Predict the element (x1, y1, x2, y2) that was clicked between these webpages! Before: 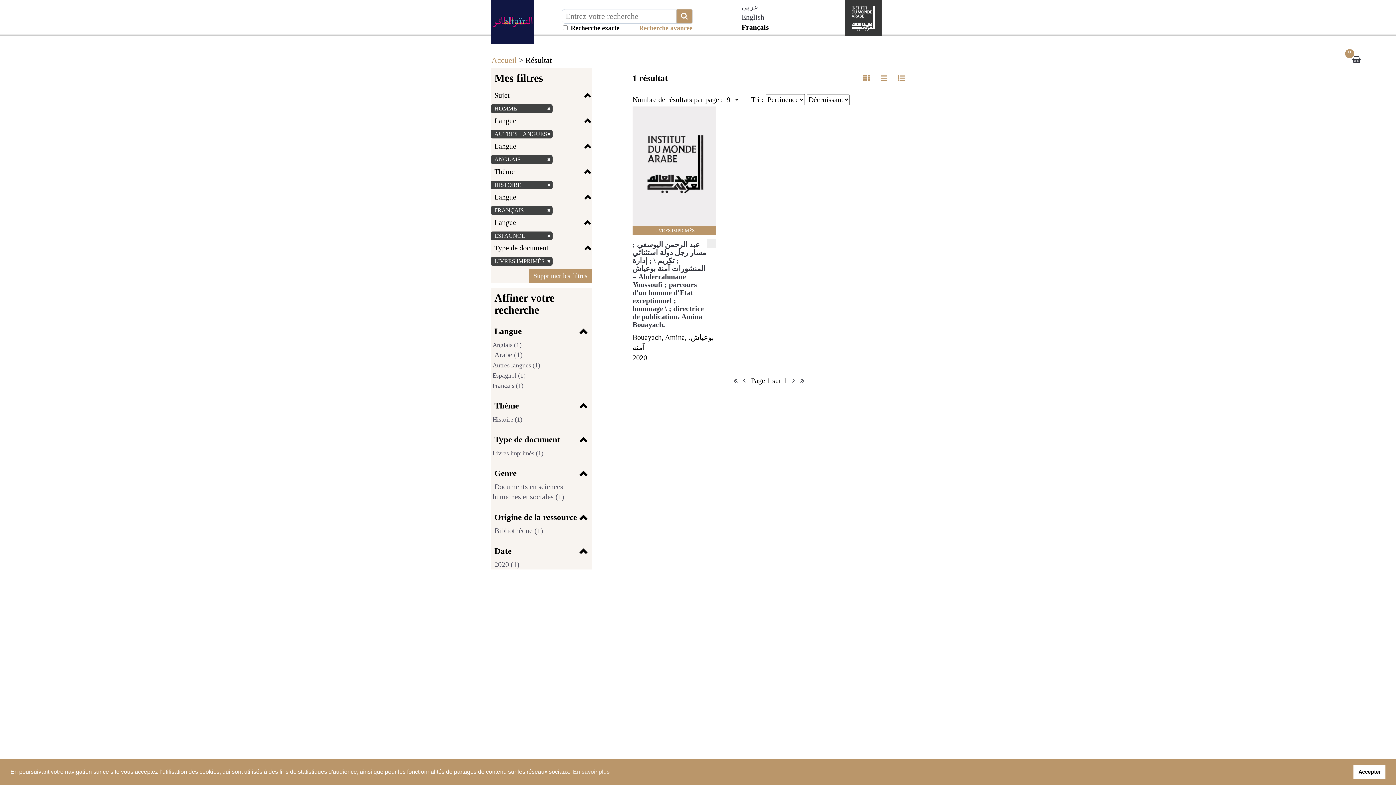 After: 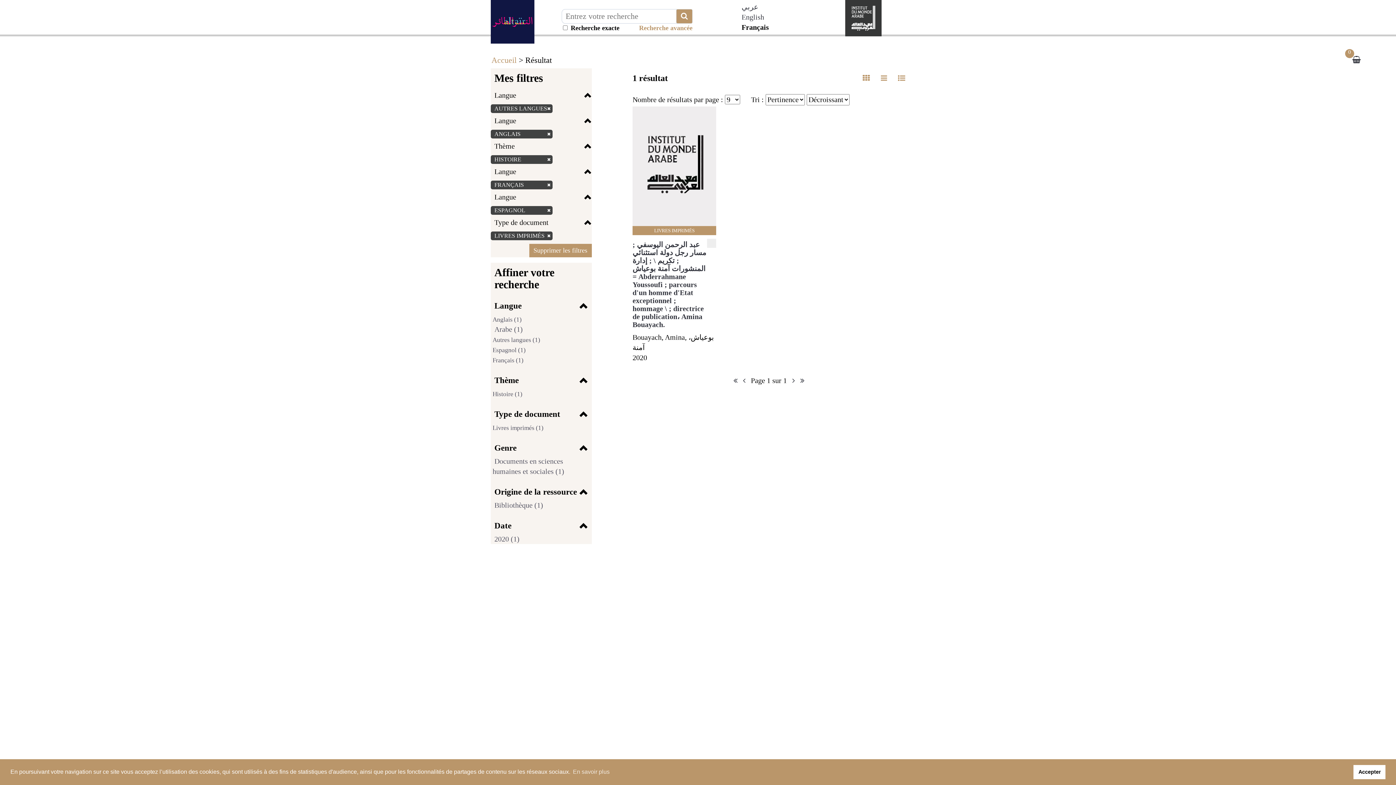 Action: bbox: (676, 9, 692, 23)